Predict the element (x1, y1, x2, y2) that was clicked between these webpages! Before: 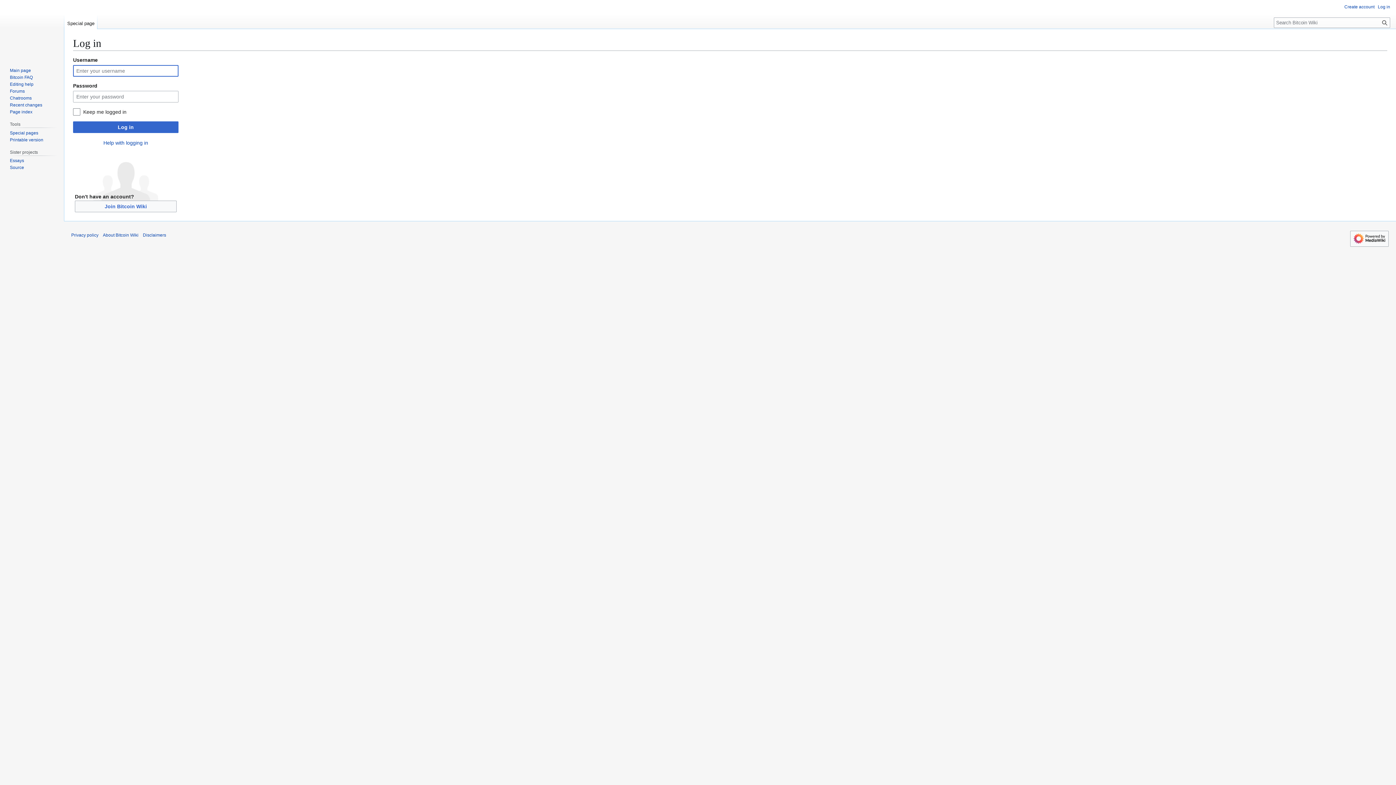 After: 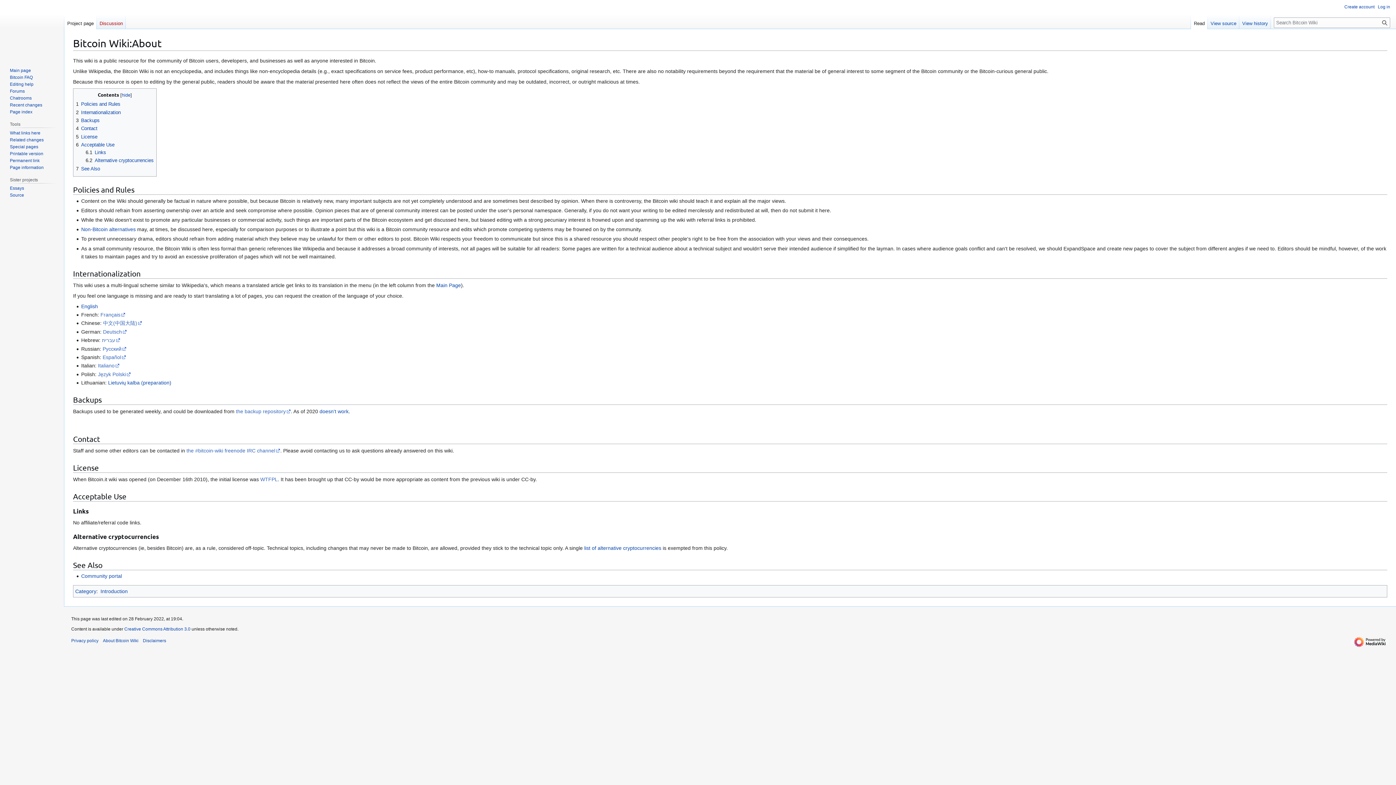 Action: bbox: (102, 232, 138, 237) label: About Bitcoin Wiki